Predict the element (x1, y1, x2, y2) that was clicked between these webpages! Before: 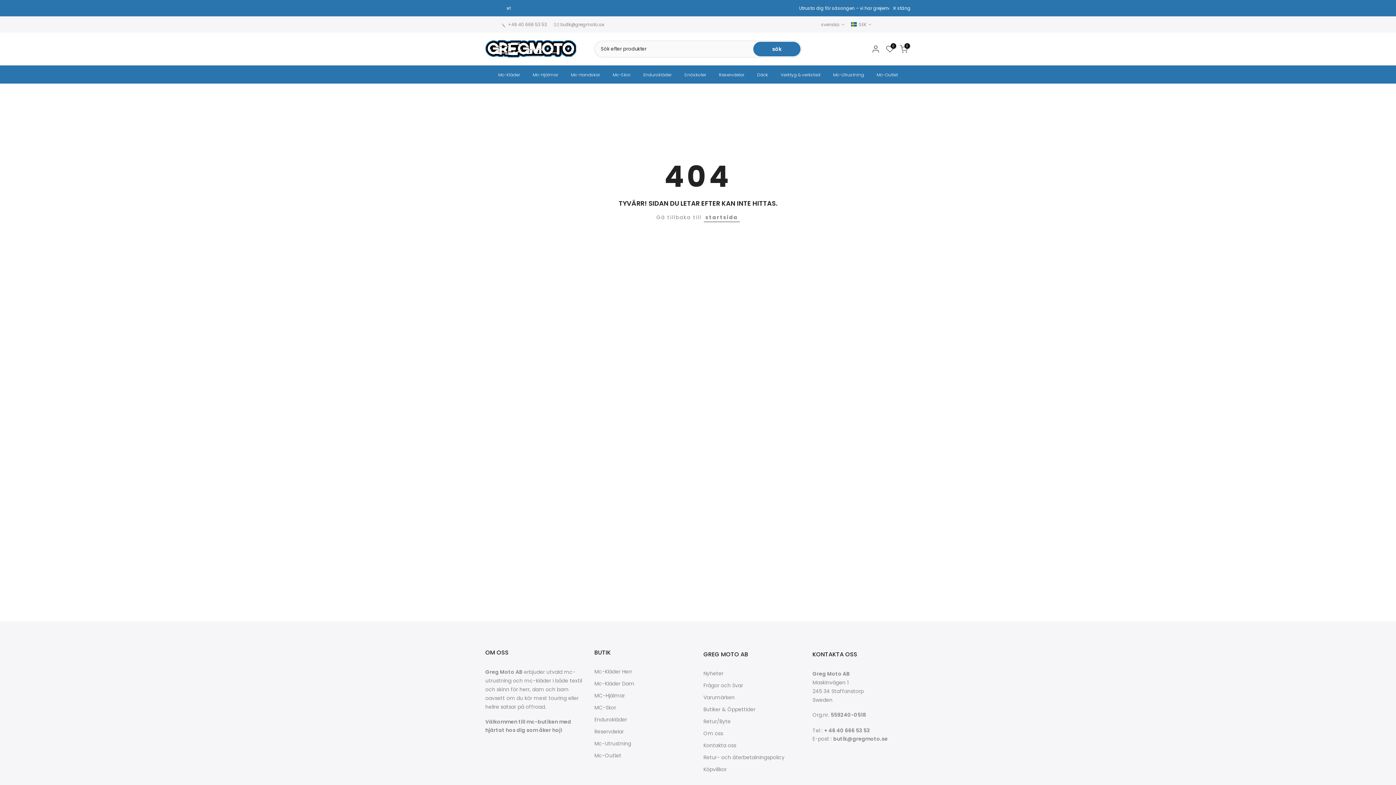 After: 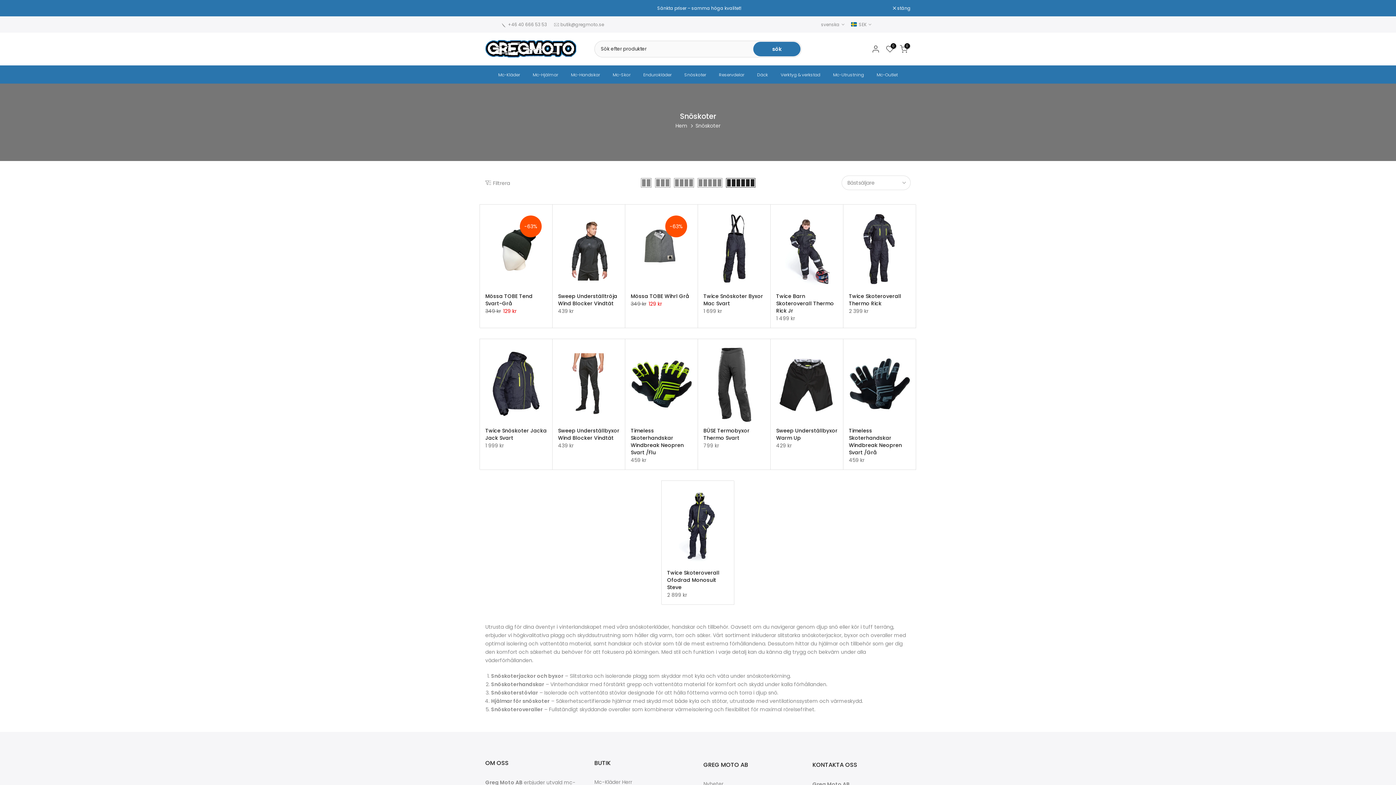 Action: bbox: (678, 70, 712, 78) label: Snöskoter